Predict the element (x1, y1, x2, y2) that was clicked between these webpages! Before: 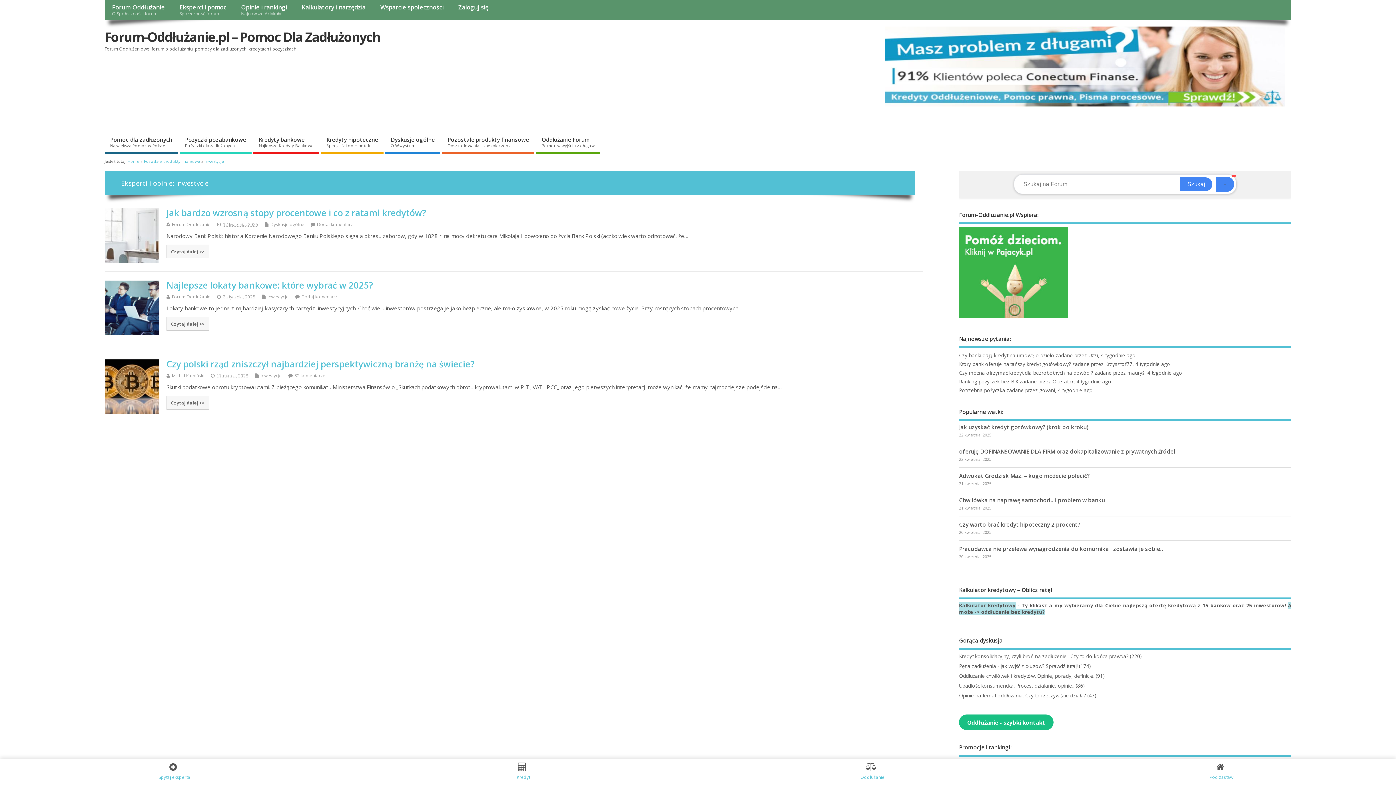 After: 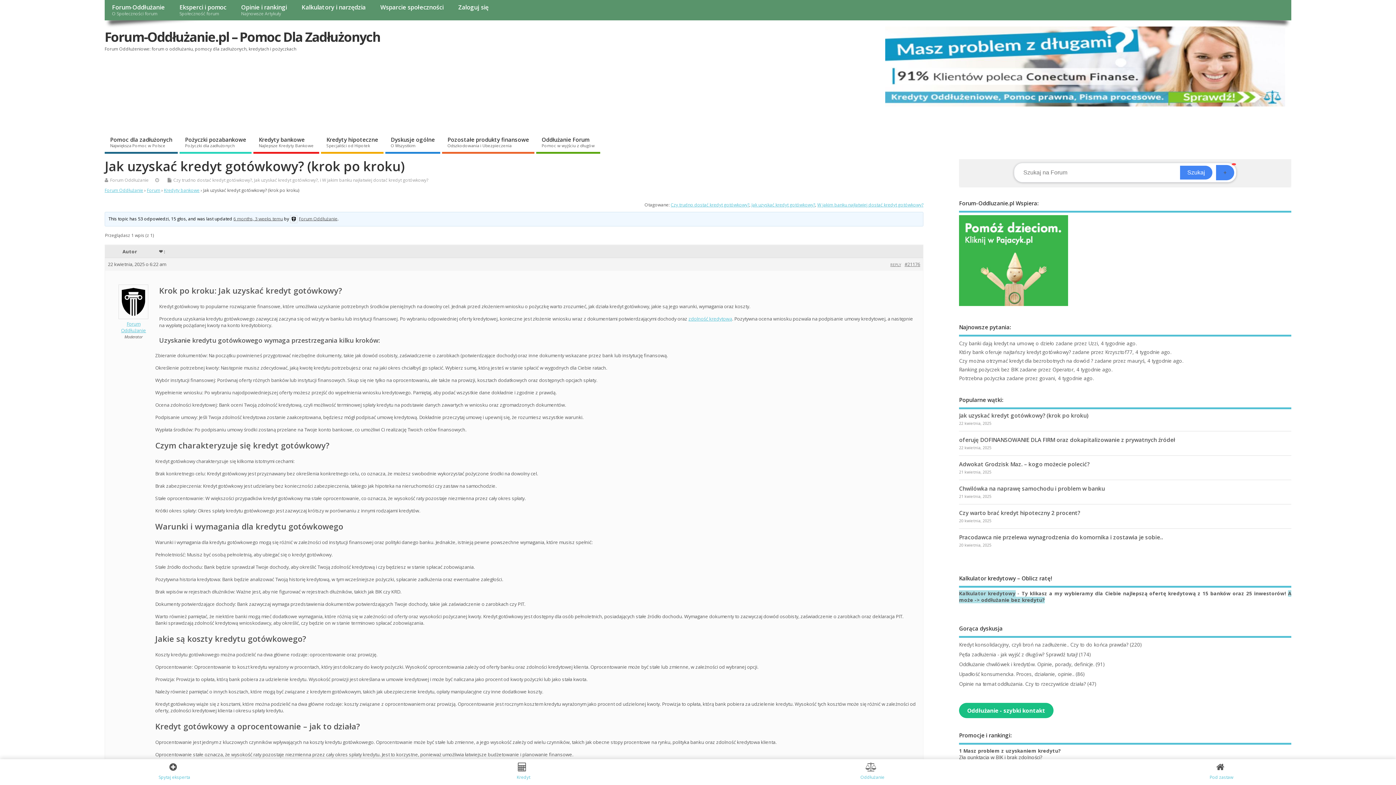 Action: label: Jak uzyskać kredyt gotówkowy? (krok po kroku) bbox: (959, 423, 1088, 431)